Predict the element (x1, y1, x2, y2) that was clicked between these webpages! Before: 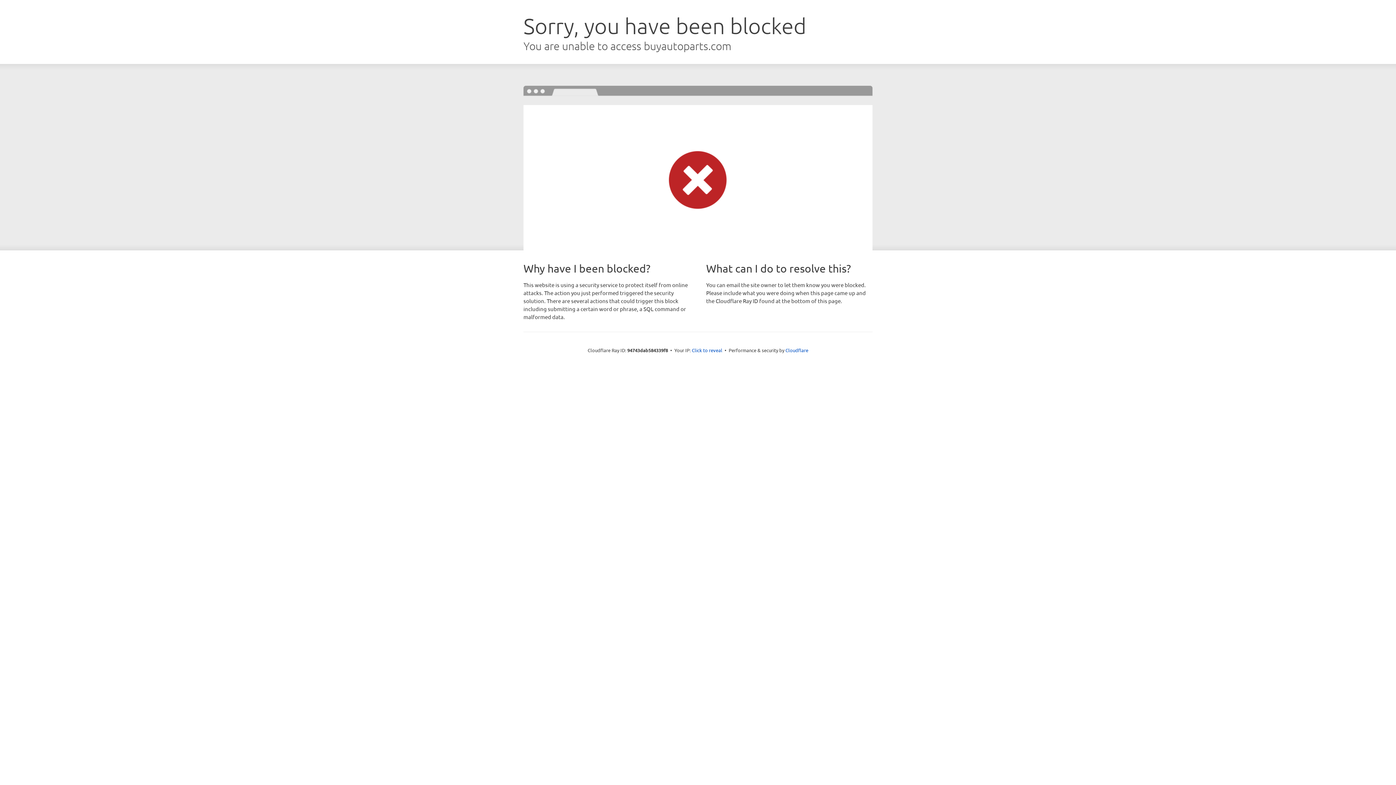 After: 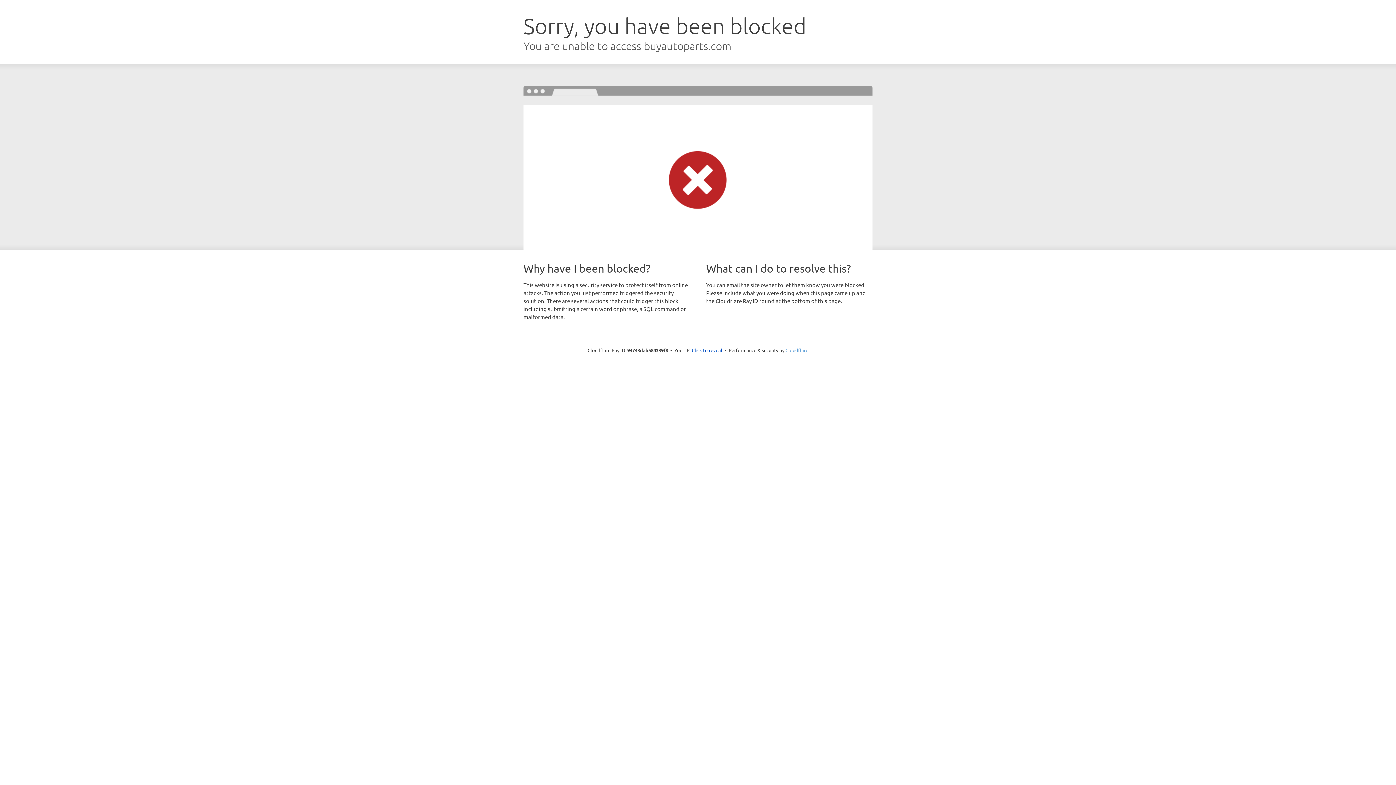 Action: bbox: (785, 347, 808, 353) label: Cloudflare